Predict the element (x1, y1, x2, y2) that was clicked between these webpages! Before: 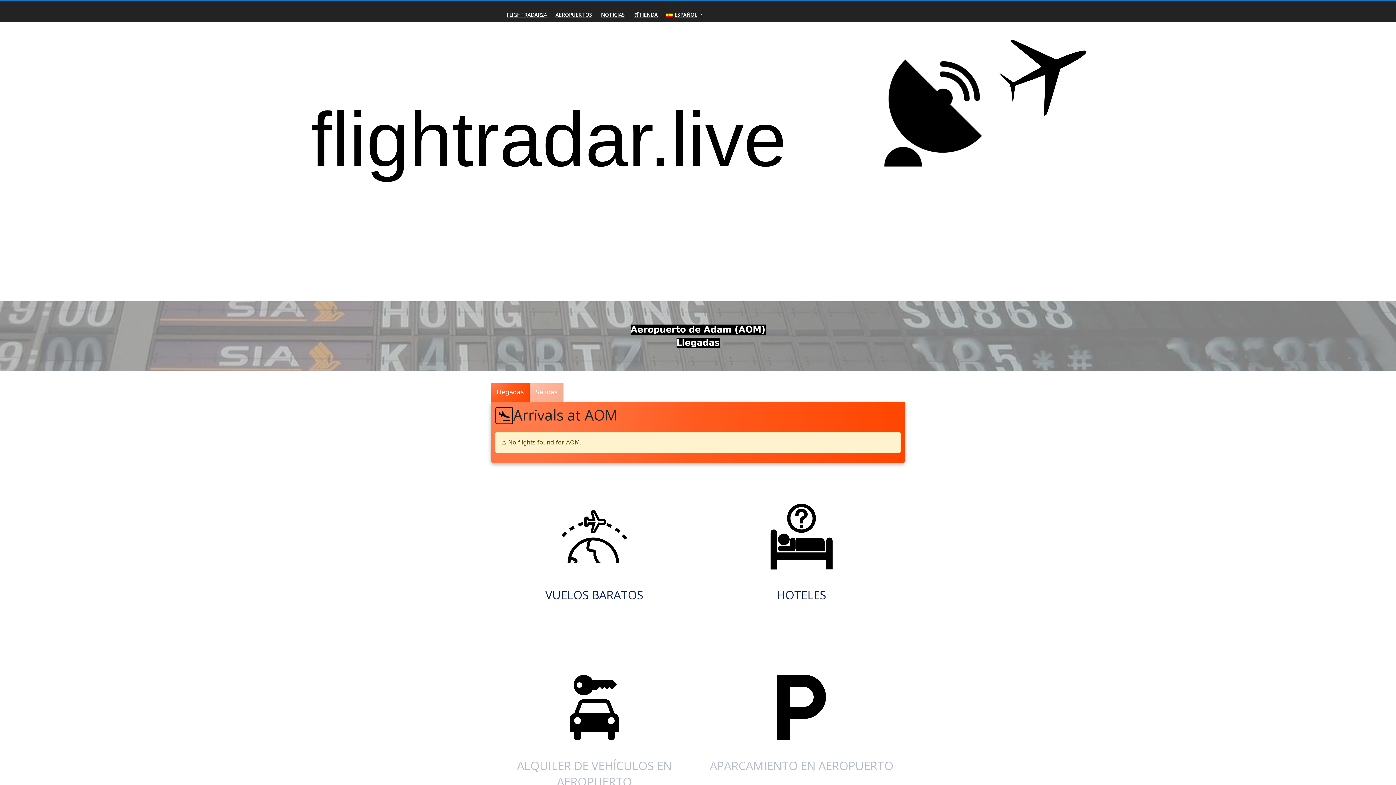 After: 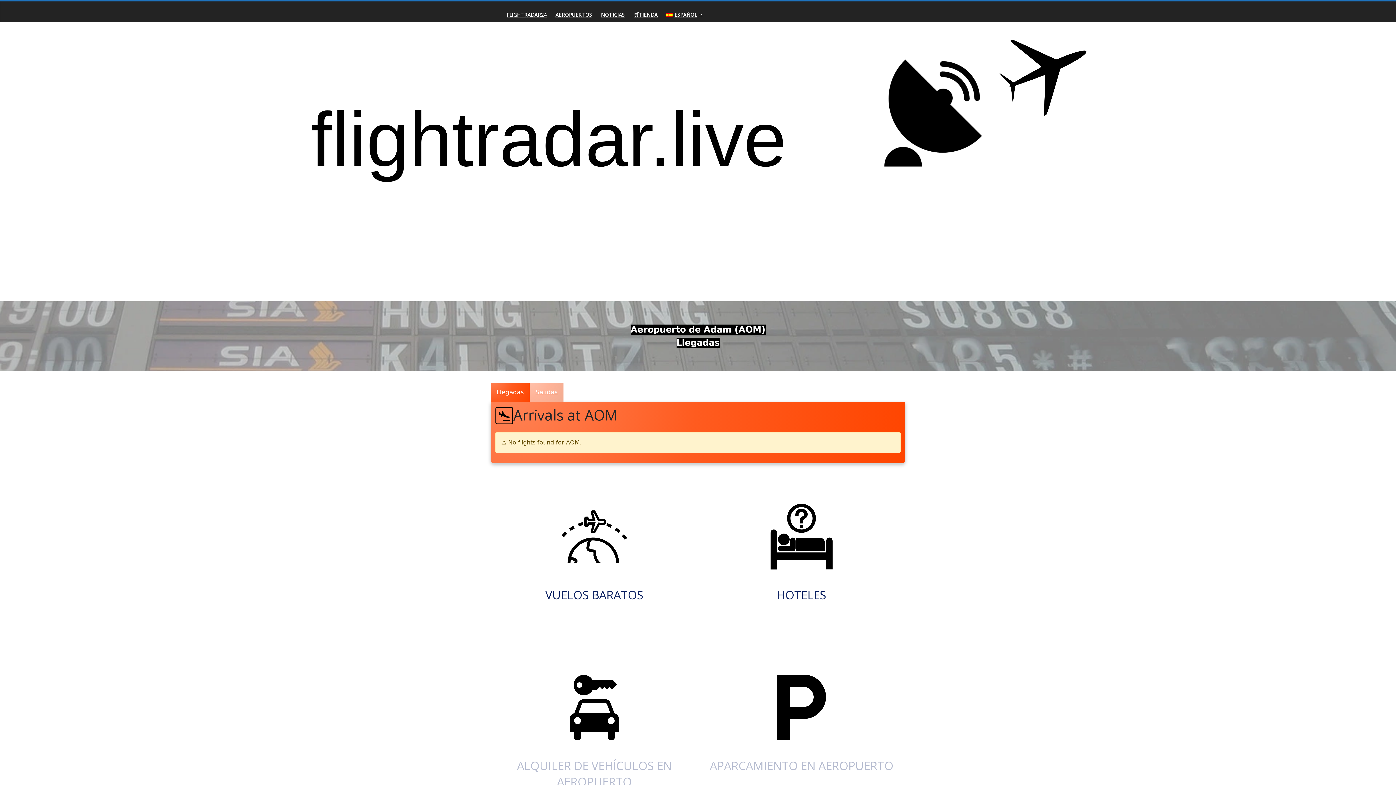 Action: bbox: (662, 7, 706, 22) label: ESPAÑOL